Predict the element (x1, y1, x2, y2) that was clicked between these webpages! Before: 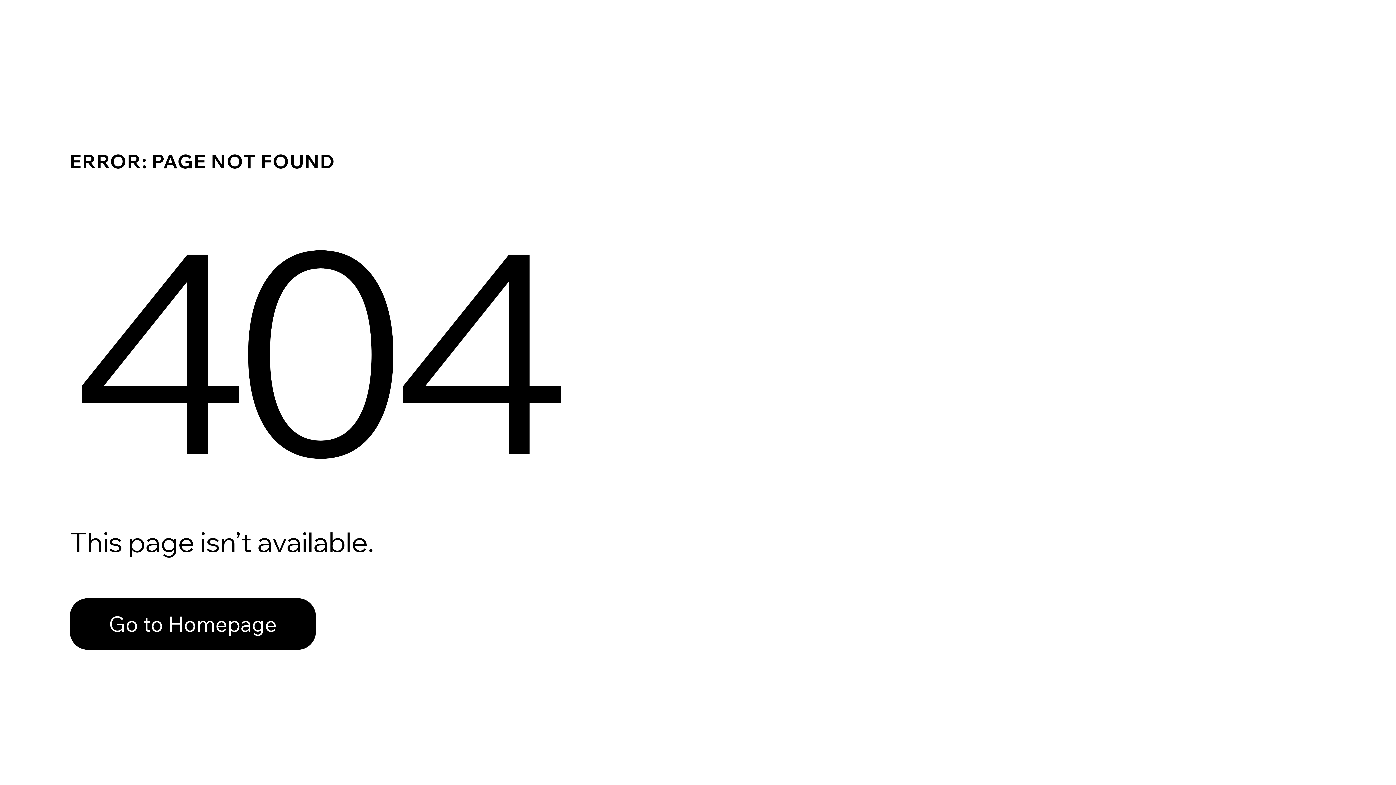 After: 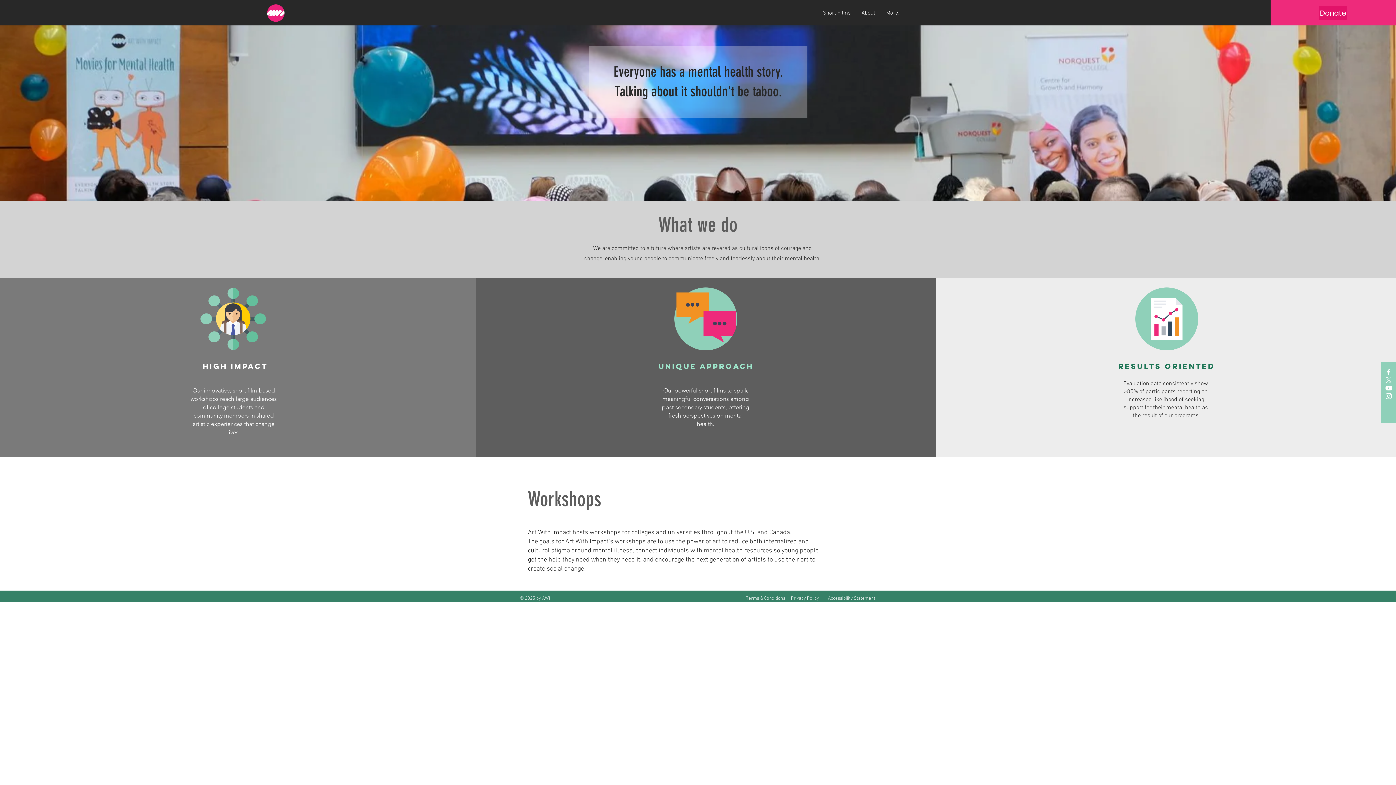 Action: label: Go to Homepage bbox: (69, 582, 768, 659)